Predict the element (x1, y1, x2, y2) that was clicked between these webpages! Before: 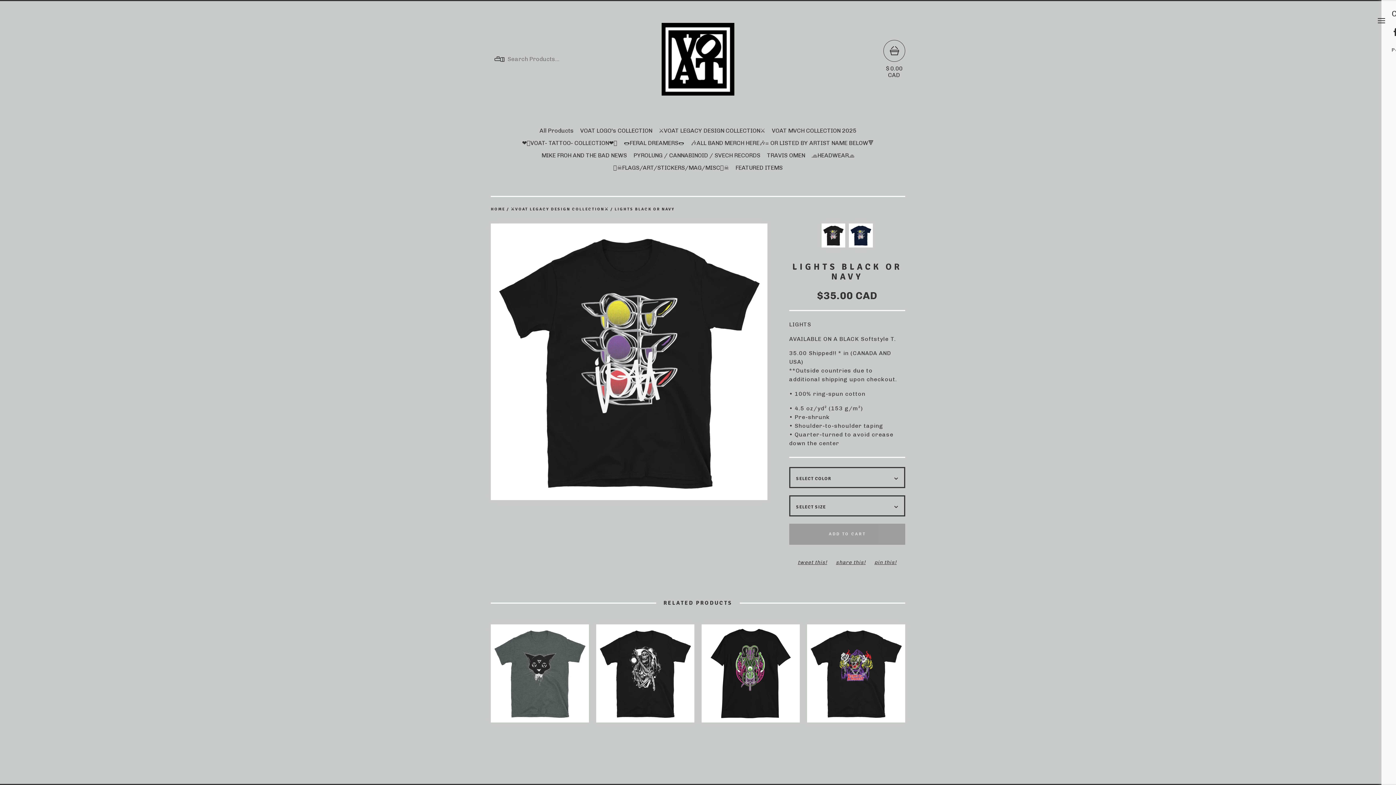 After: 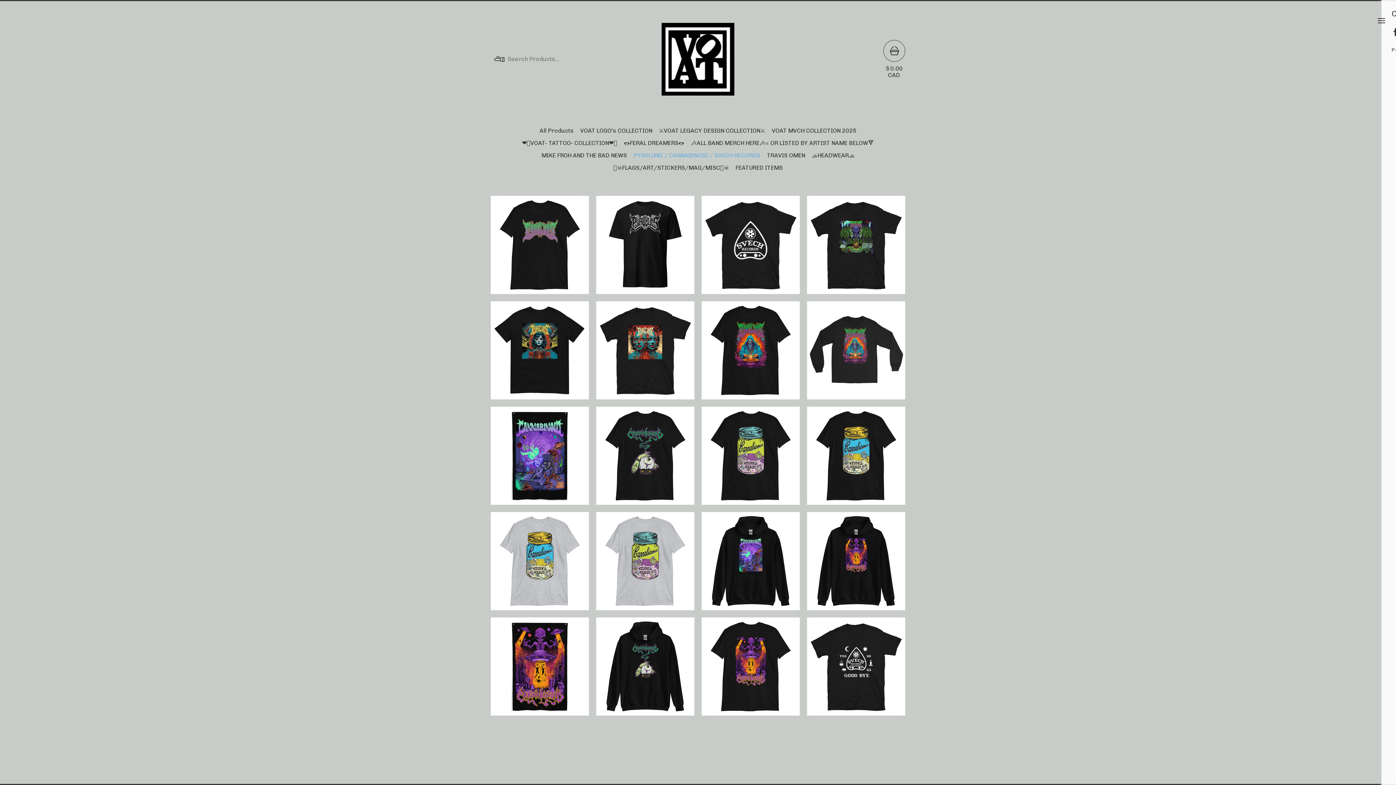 Action: bbox: (630, 149, 763, 161) label: PYROLUNG / CANNABINOID / SVECH RECORDS